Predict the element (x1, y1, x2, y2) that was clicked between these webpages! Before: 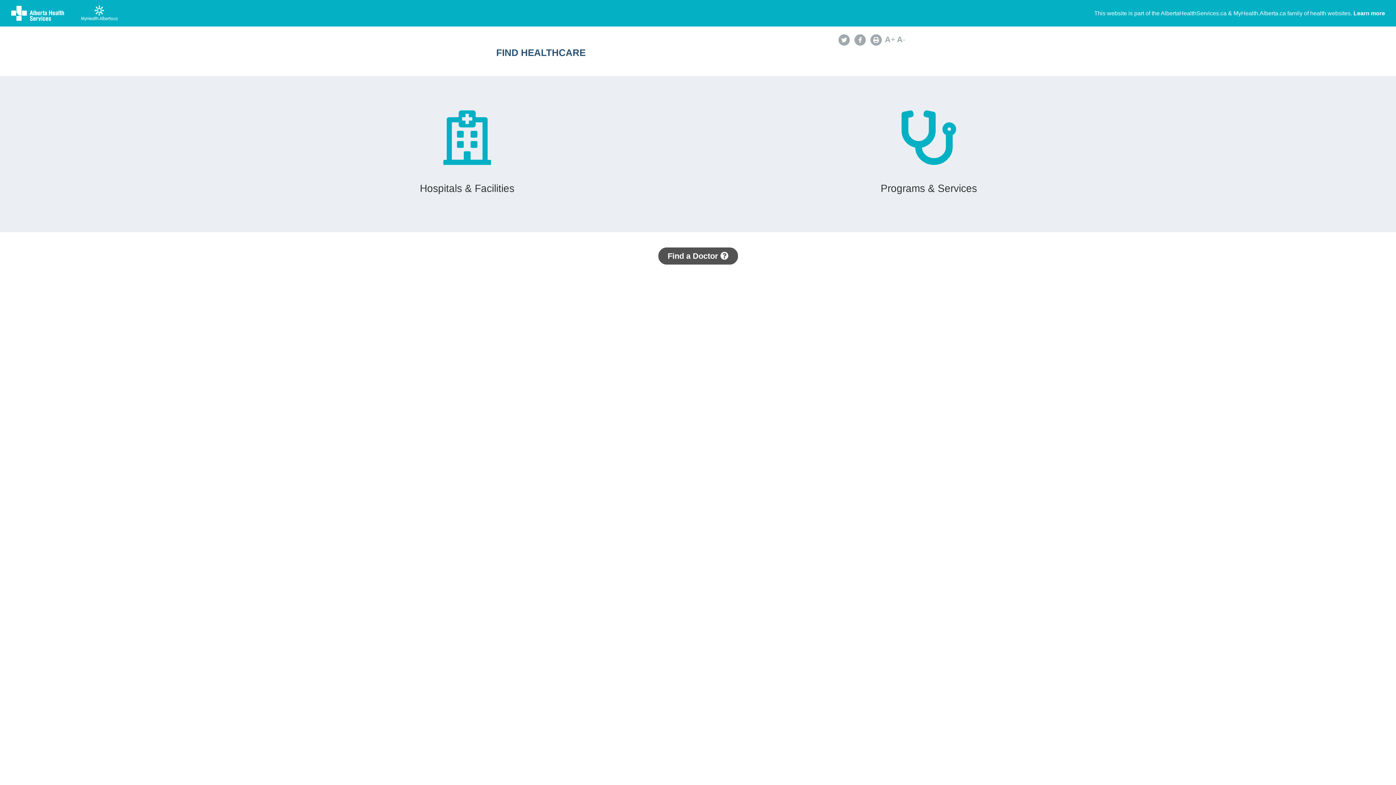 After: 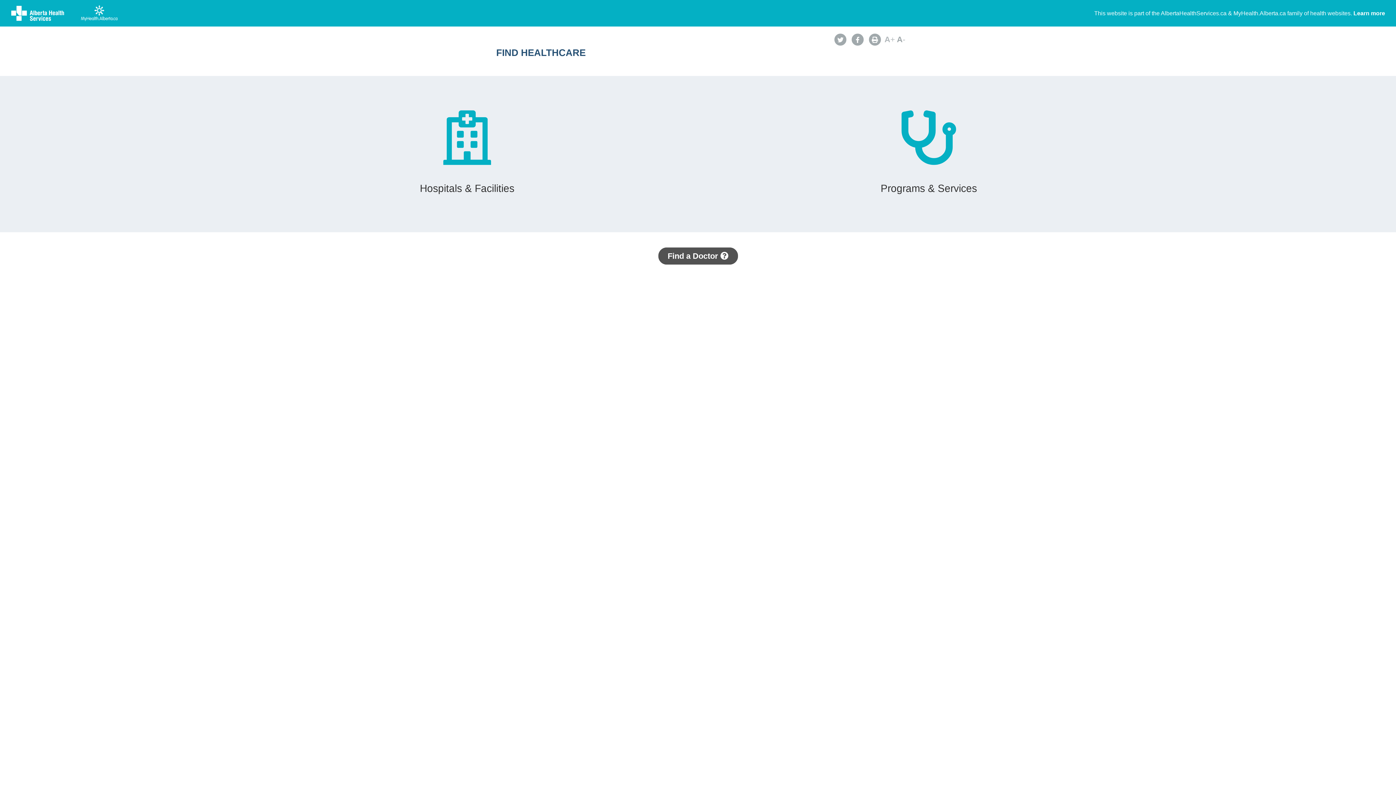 Action: label: A+ bbox: (885, 34, 895, 44)